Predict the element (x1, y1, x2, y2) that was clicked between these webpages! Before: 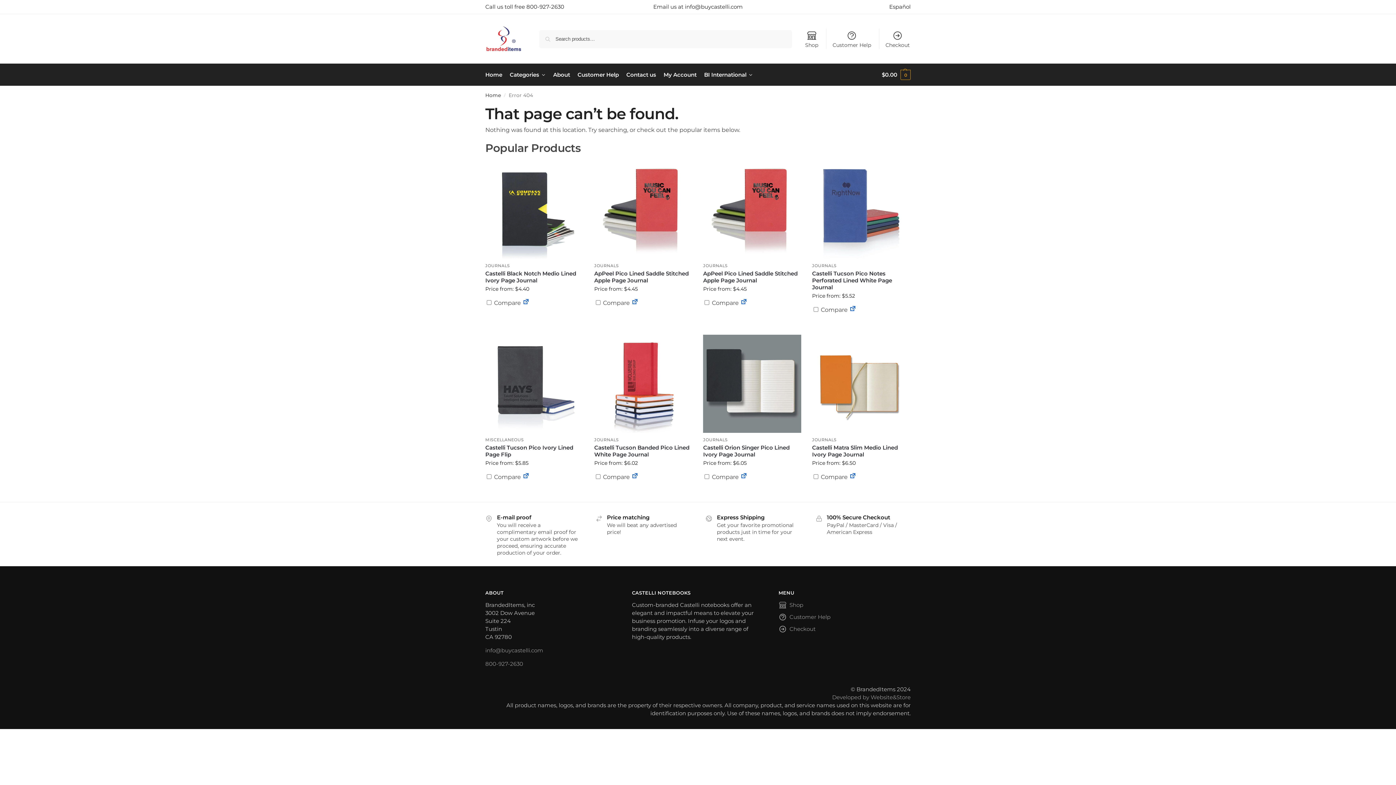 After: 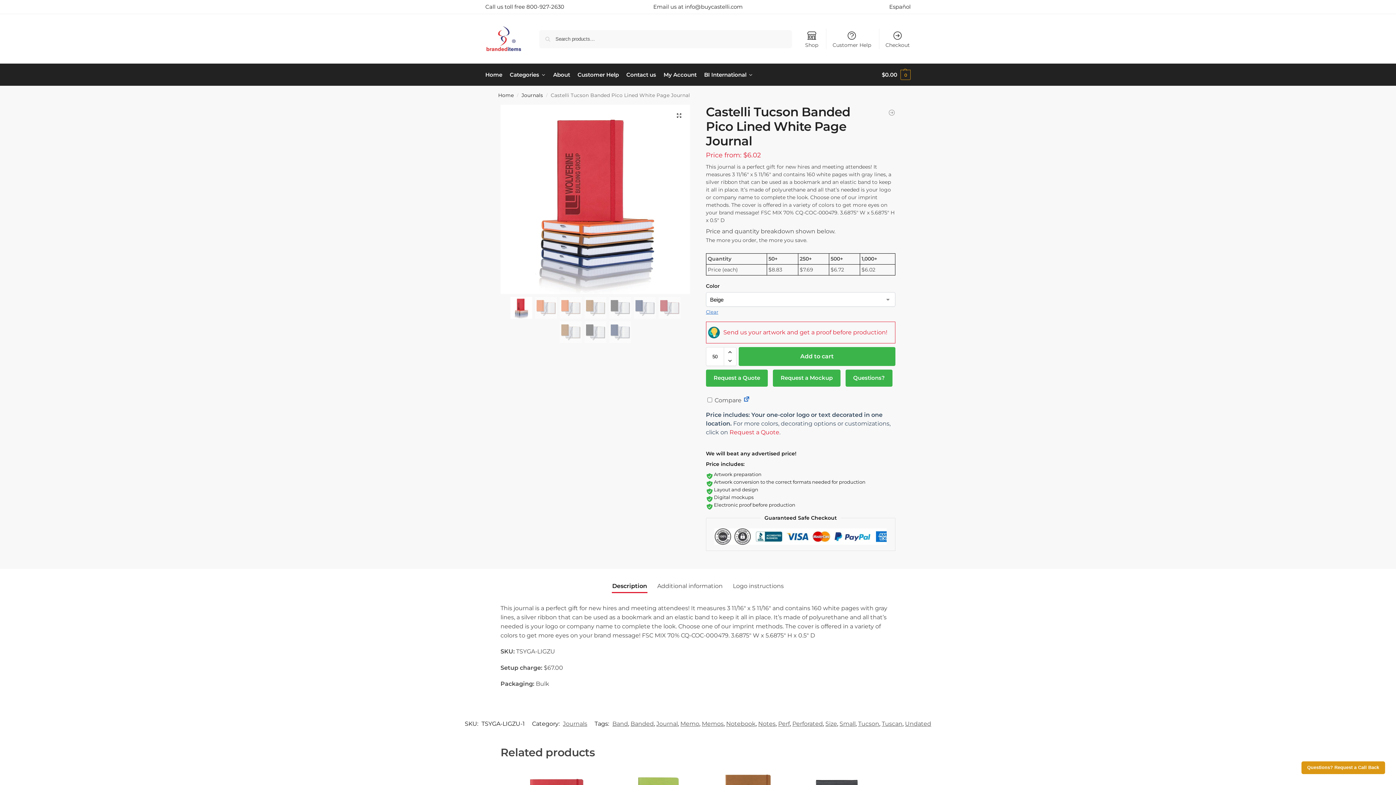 Action: bbox: (594, 334, 692, 432)